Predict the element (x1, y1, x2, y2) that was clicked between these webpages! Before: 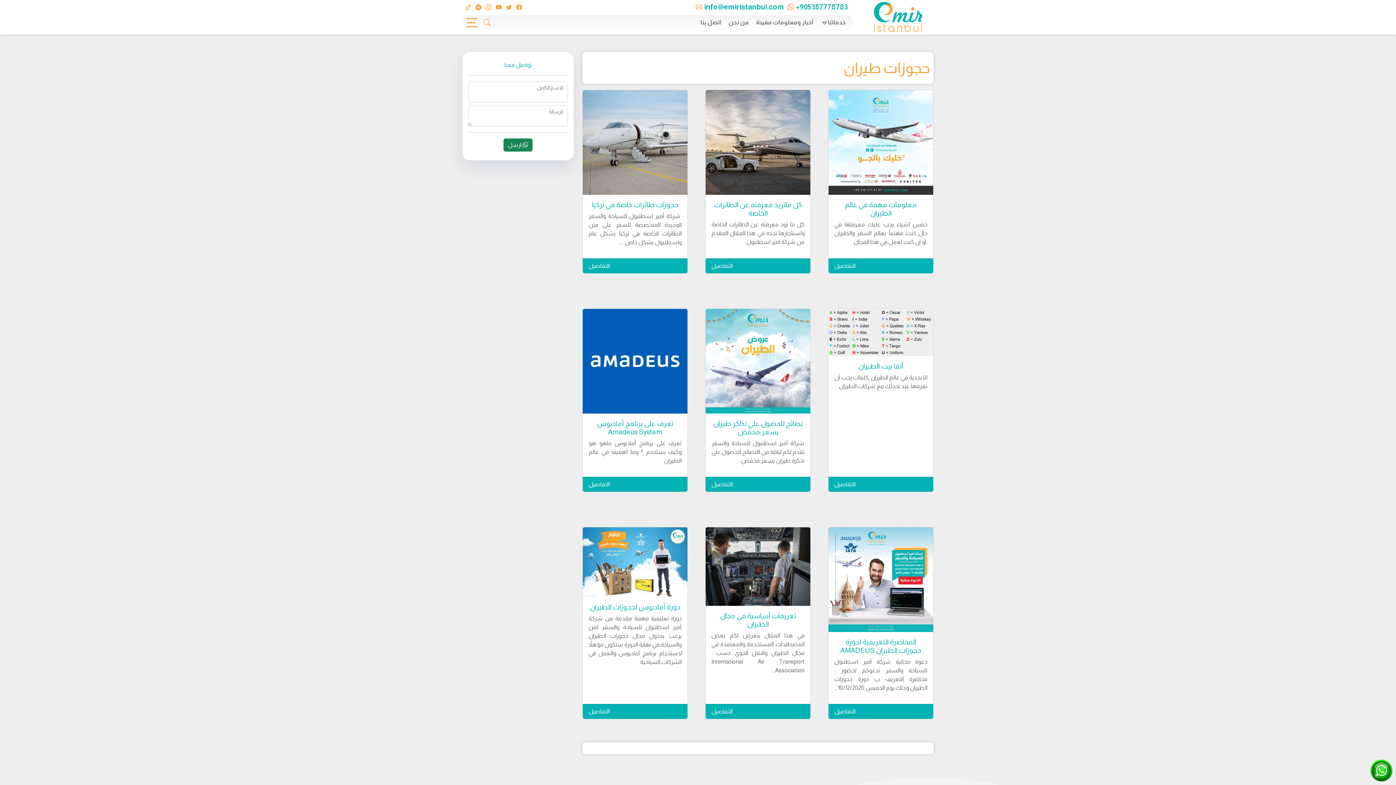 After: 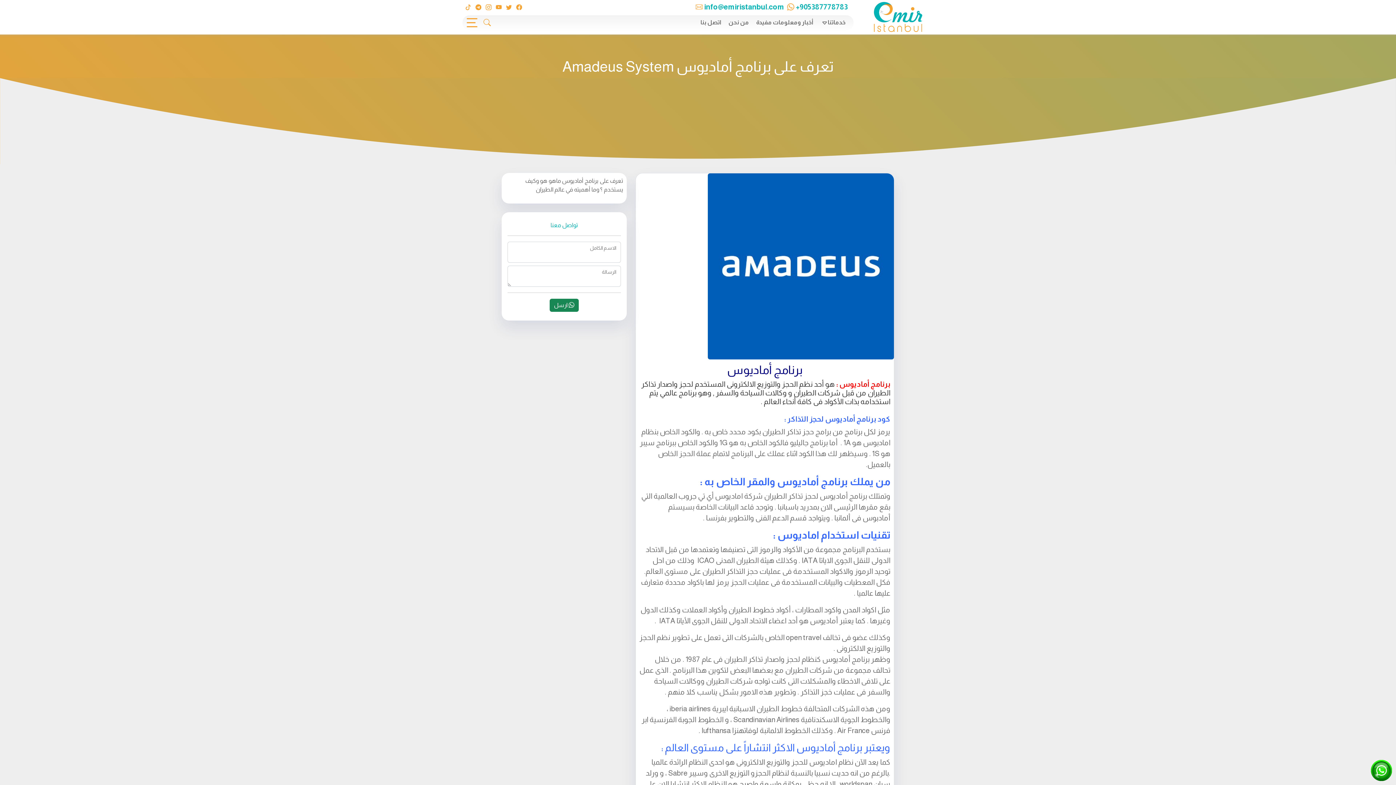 Action: bbox: (588, 481, 609, 487) label: التفاصيل